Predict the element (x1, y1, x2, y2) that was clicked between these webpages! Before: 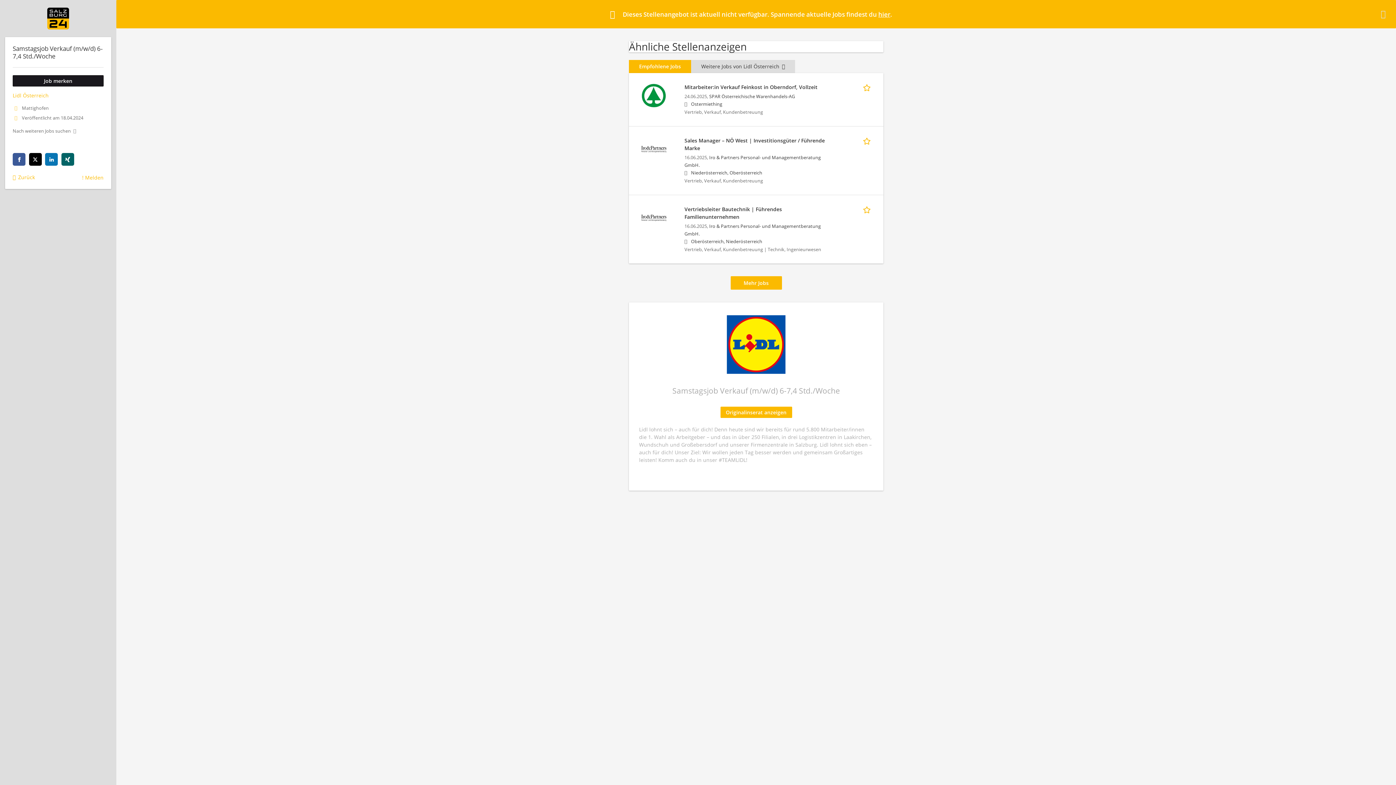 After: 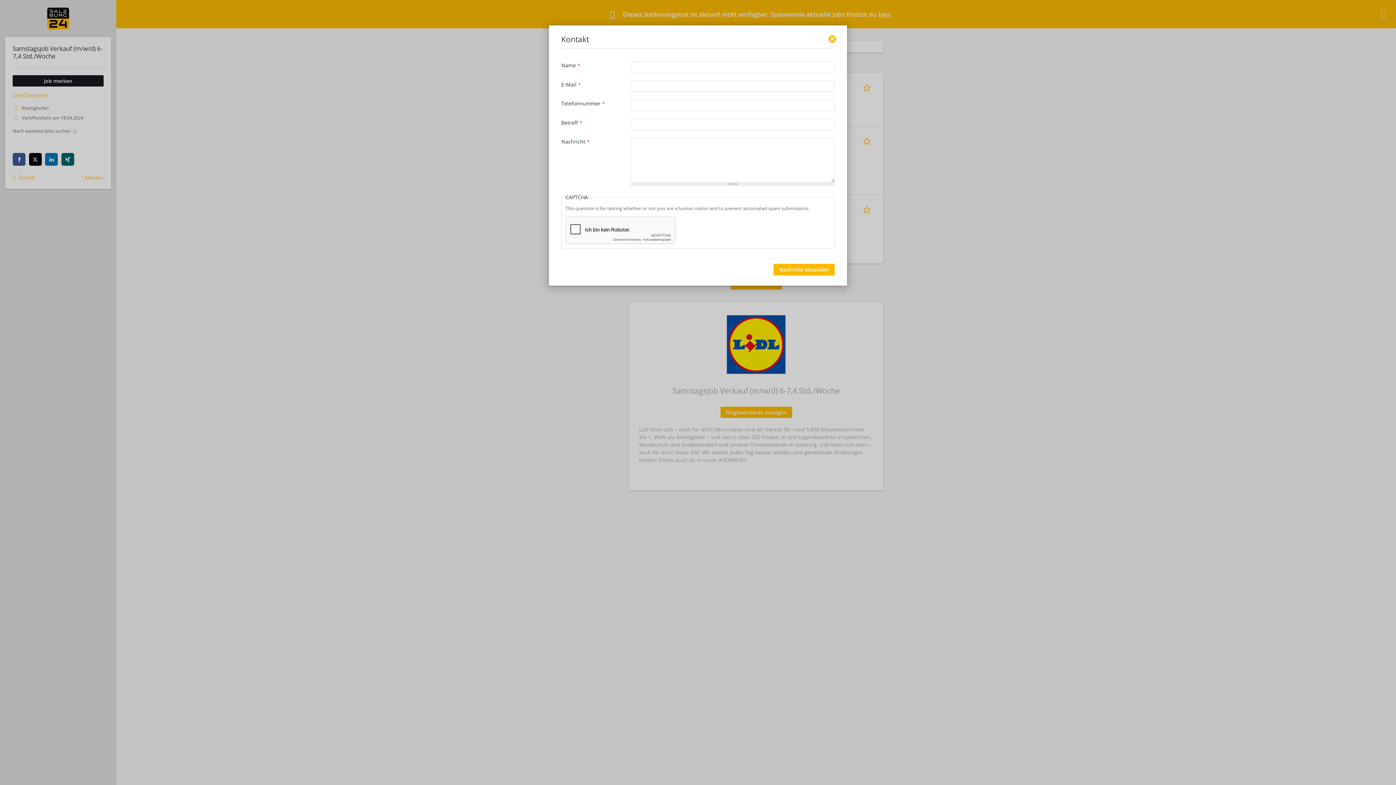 Action: bbox: (82, 173, 103, 181) label: ! Melden